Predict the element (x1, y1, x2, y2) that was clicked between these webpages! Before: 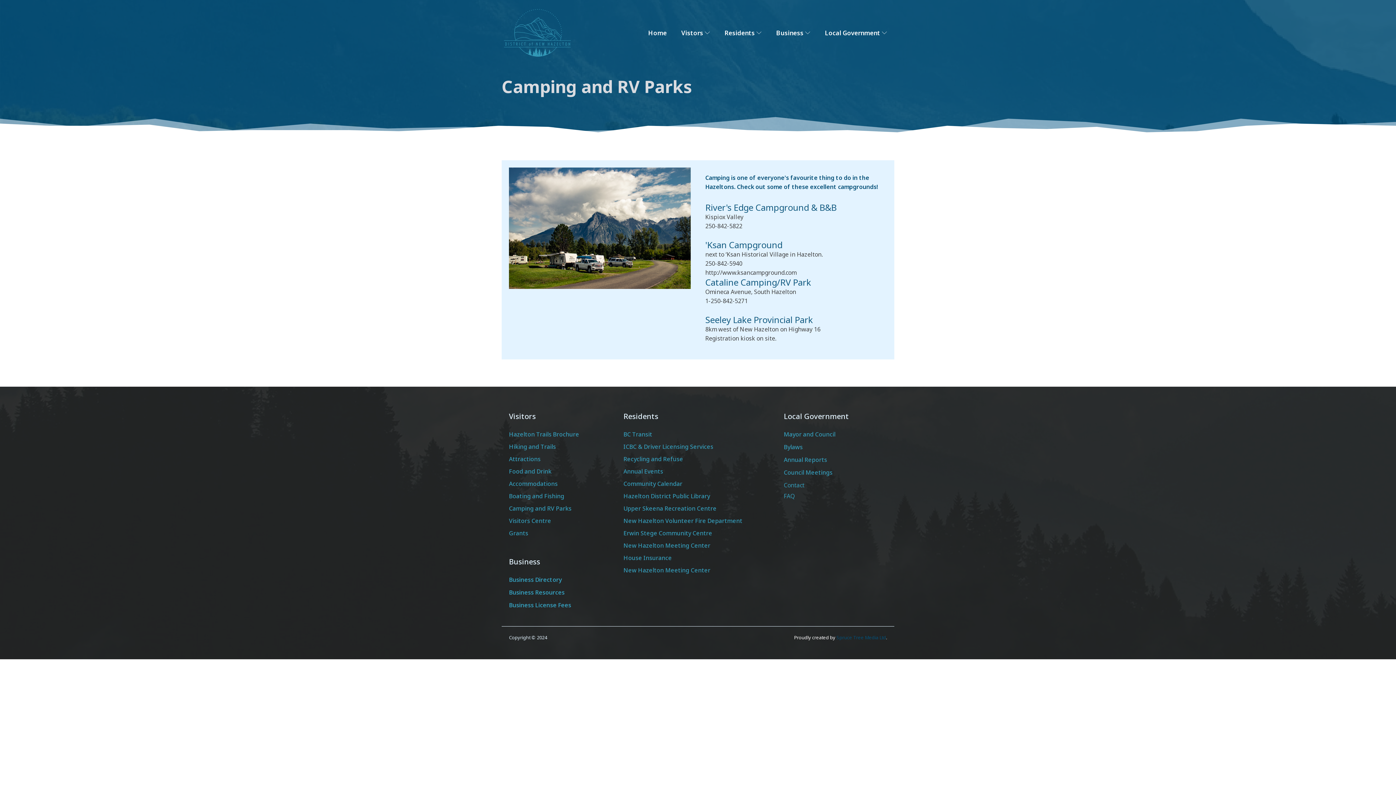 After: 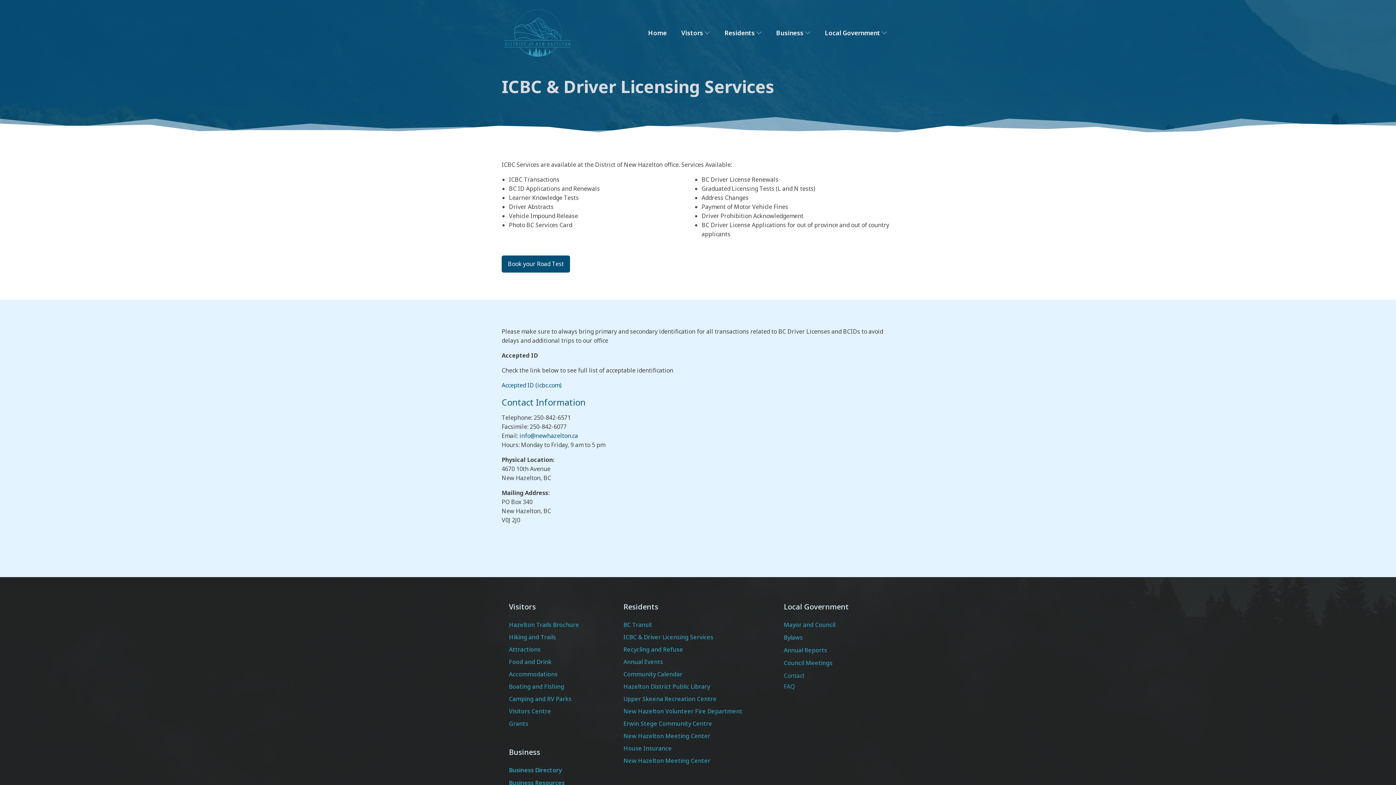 Action: label: ICBC & Driver Licensing Services bbox: (623, 440, 769, 453)